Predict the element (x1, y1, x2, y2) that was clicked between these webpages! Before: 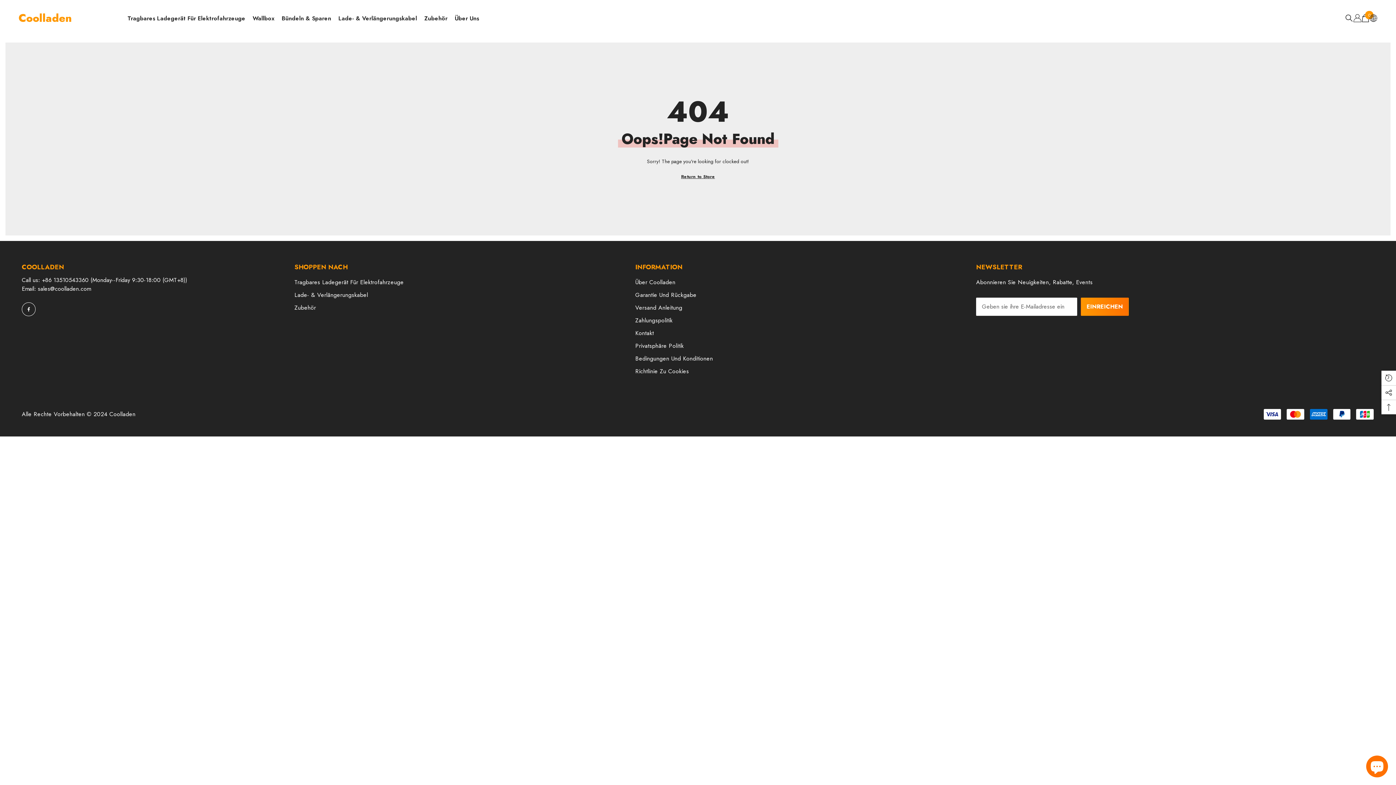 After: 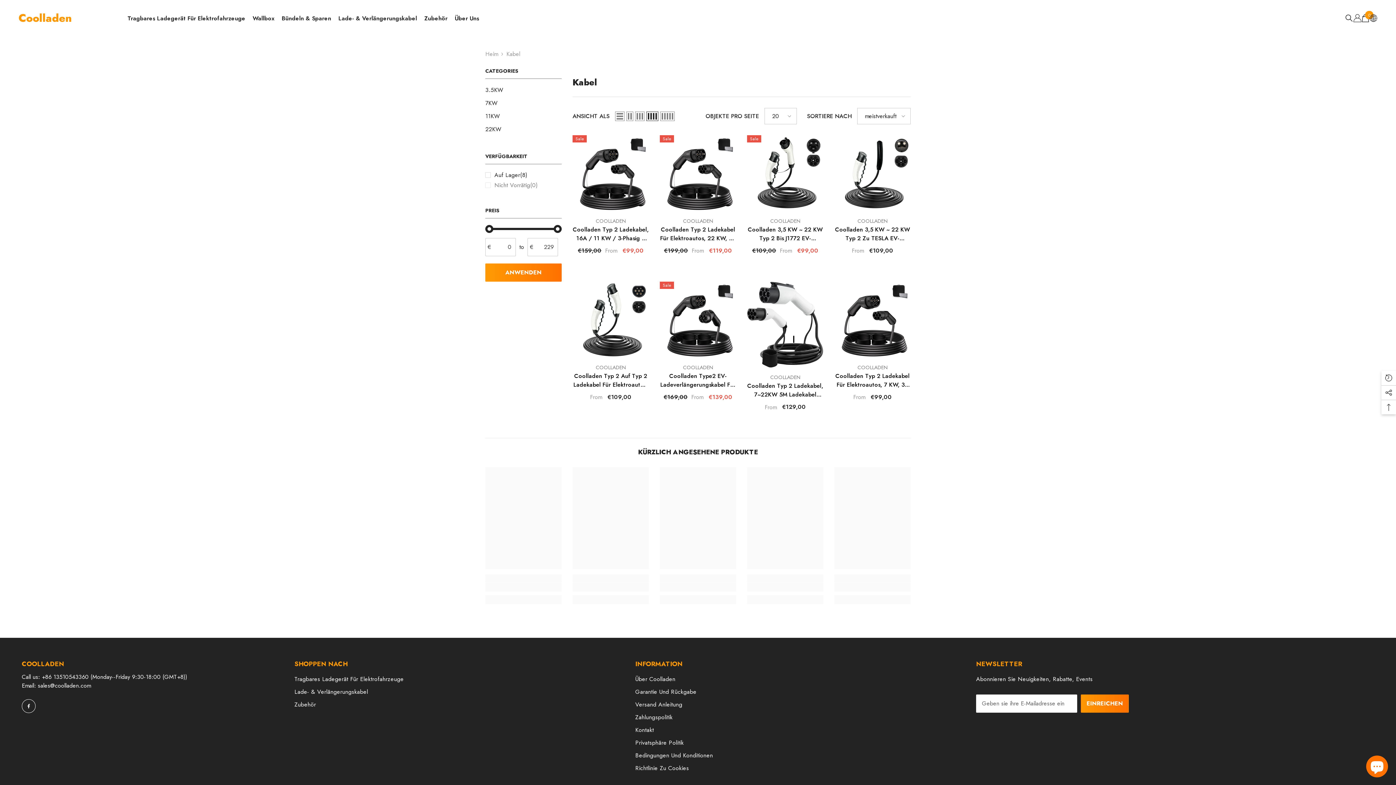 Action: label: Lade- & Verlängerungskabel bbox: (294, 288, 368, 301)